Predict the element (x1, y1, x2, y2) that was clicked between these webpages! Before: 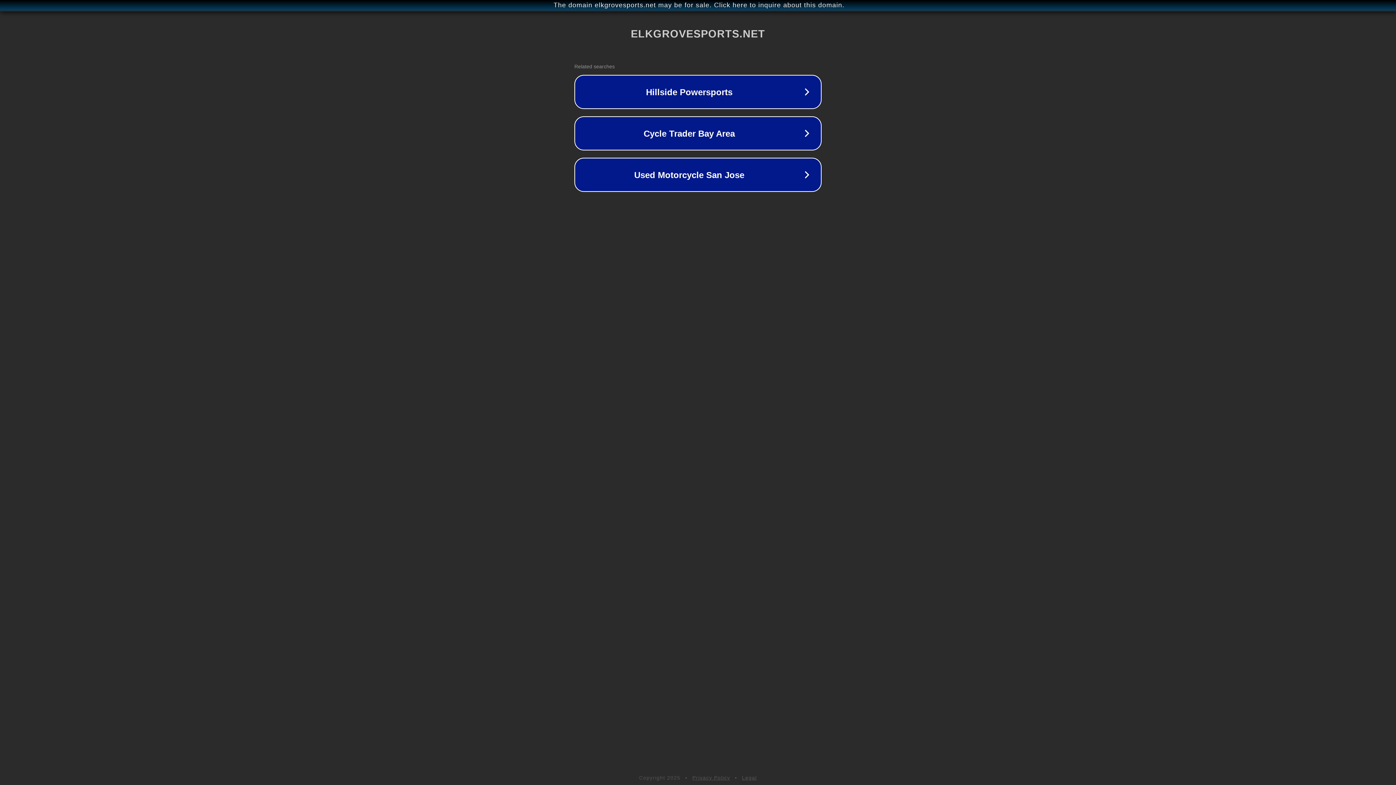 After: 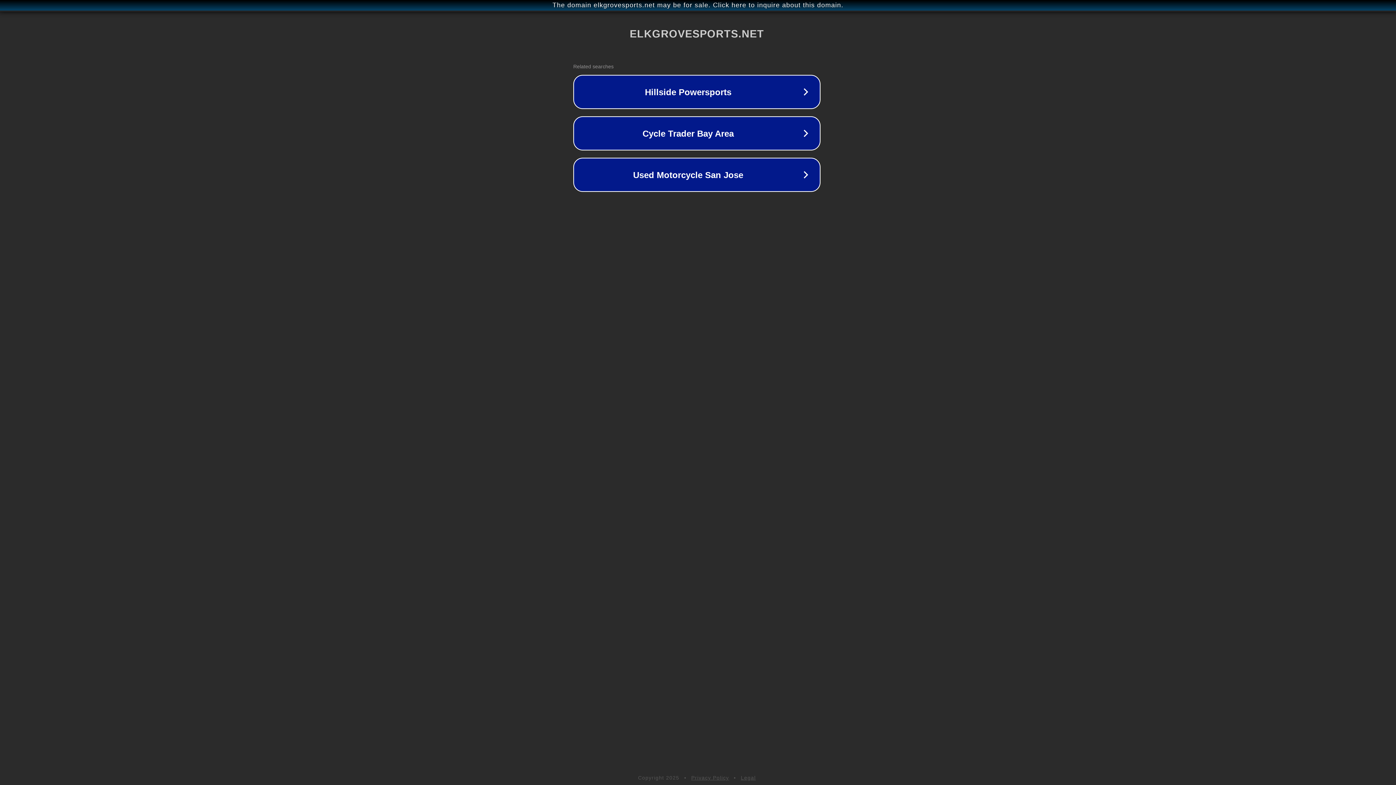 Action: label: The domain elkgrovesports.net may be for sale. Click here to inquire about this domain. bbox: (1, 1, 1397, 9)